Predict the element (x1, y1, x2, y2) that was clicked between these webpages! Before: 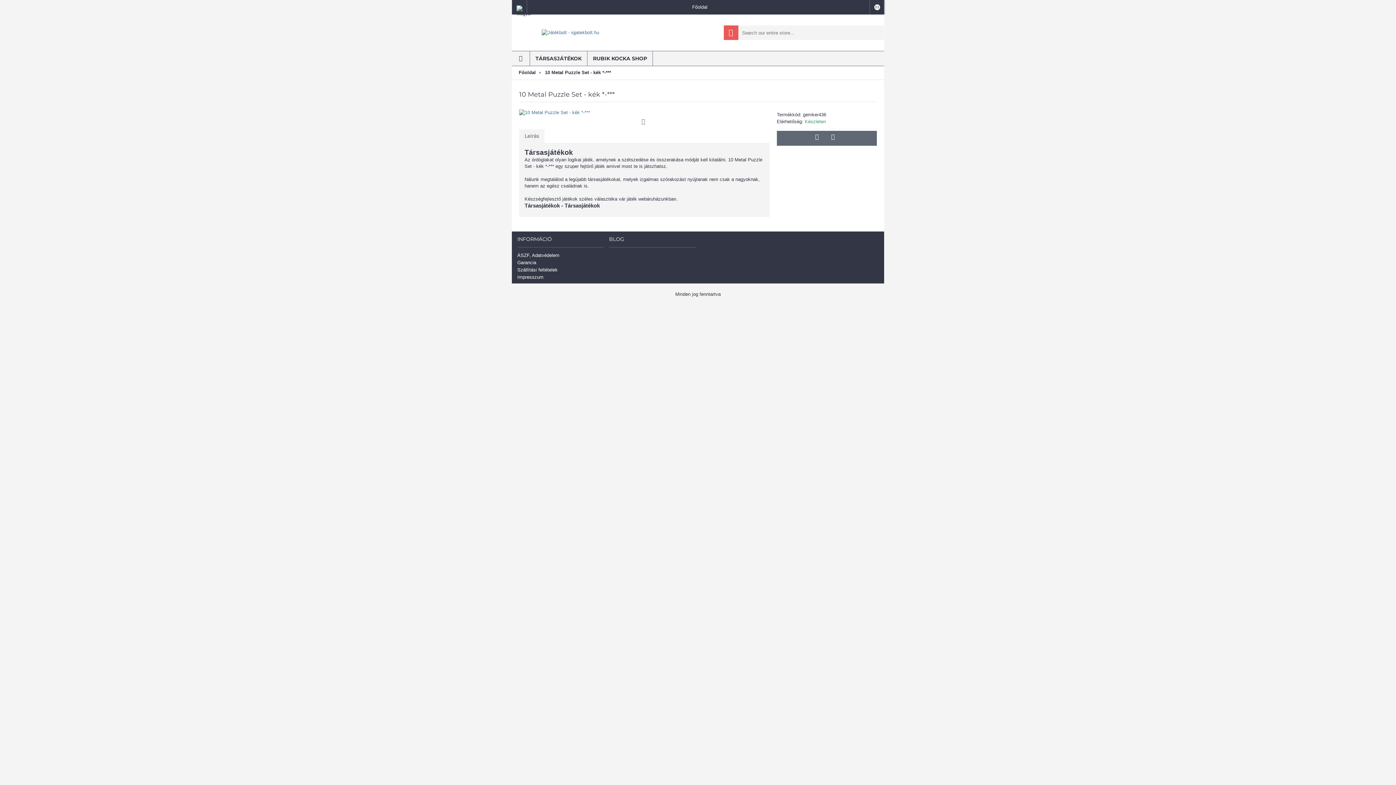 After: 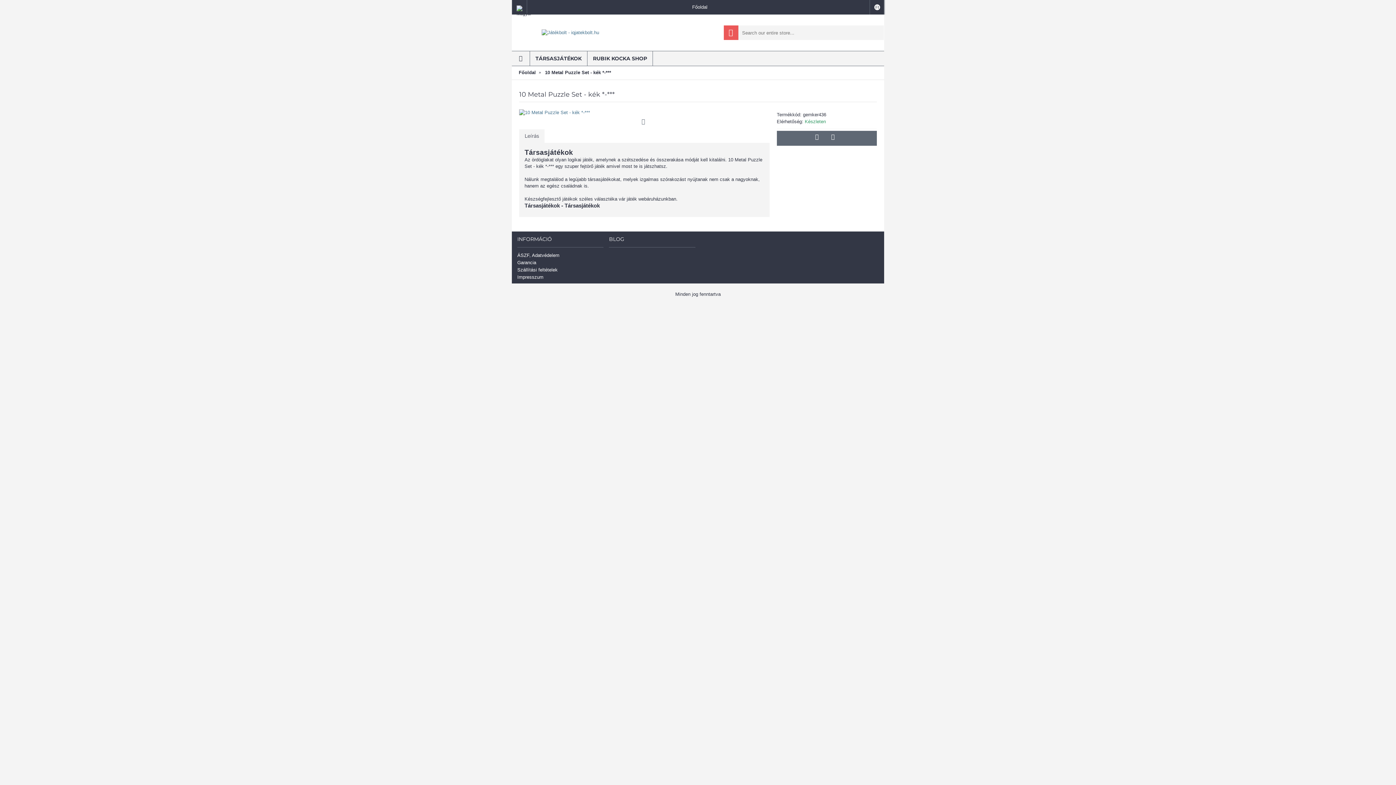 Action: label: 10 Metal Puzzle Set - kék *-*** bbox: (545, 65, 611, 79)